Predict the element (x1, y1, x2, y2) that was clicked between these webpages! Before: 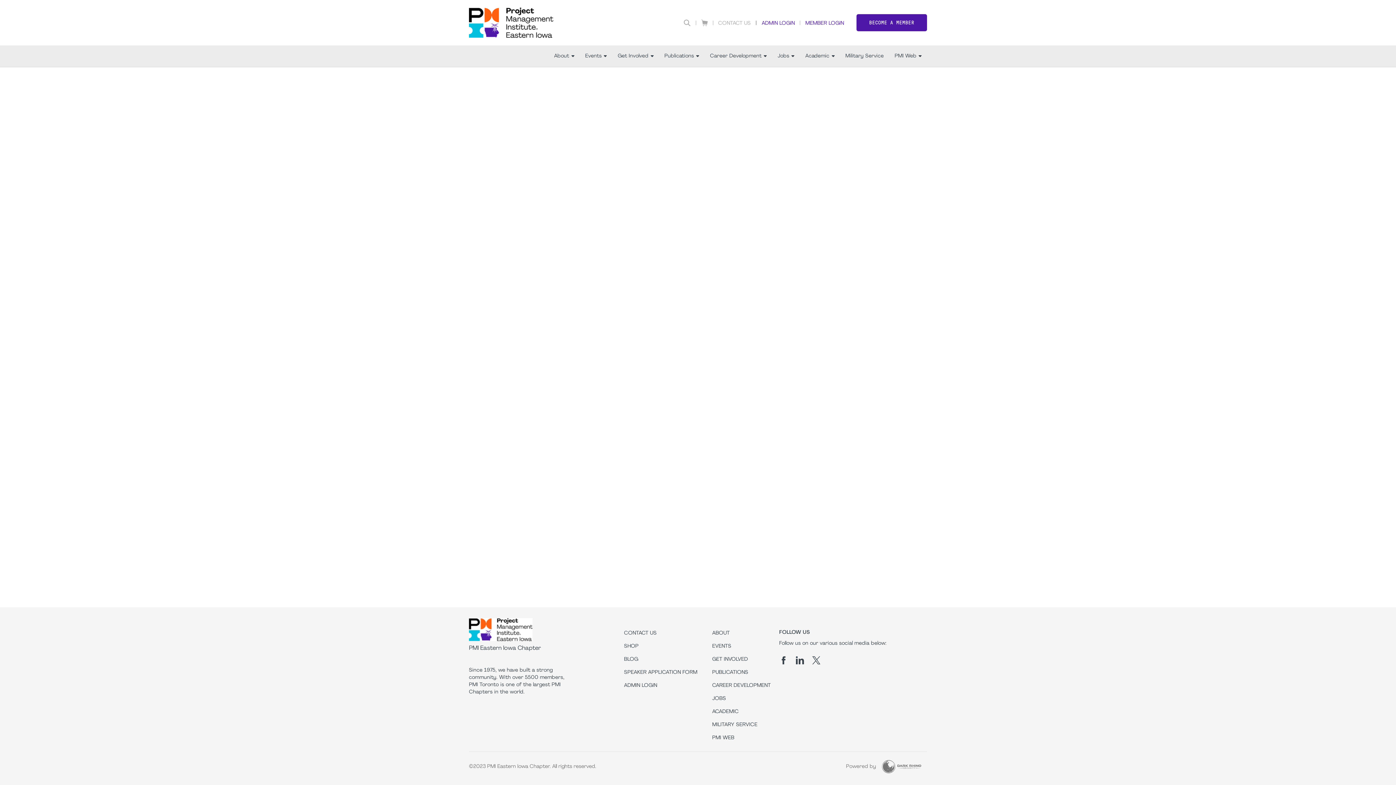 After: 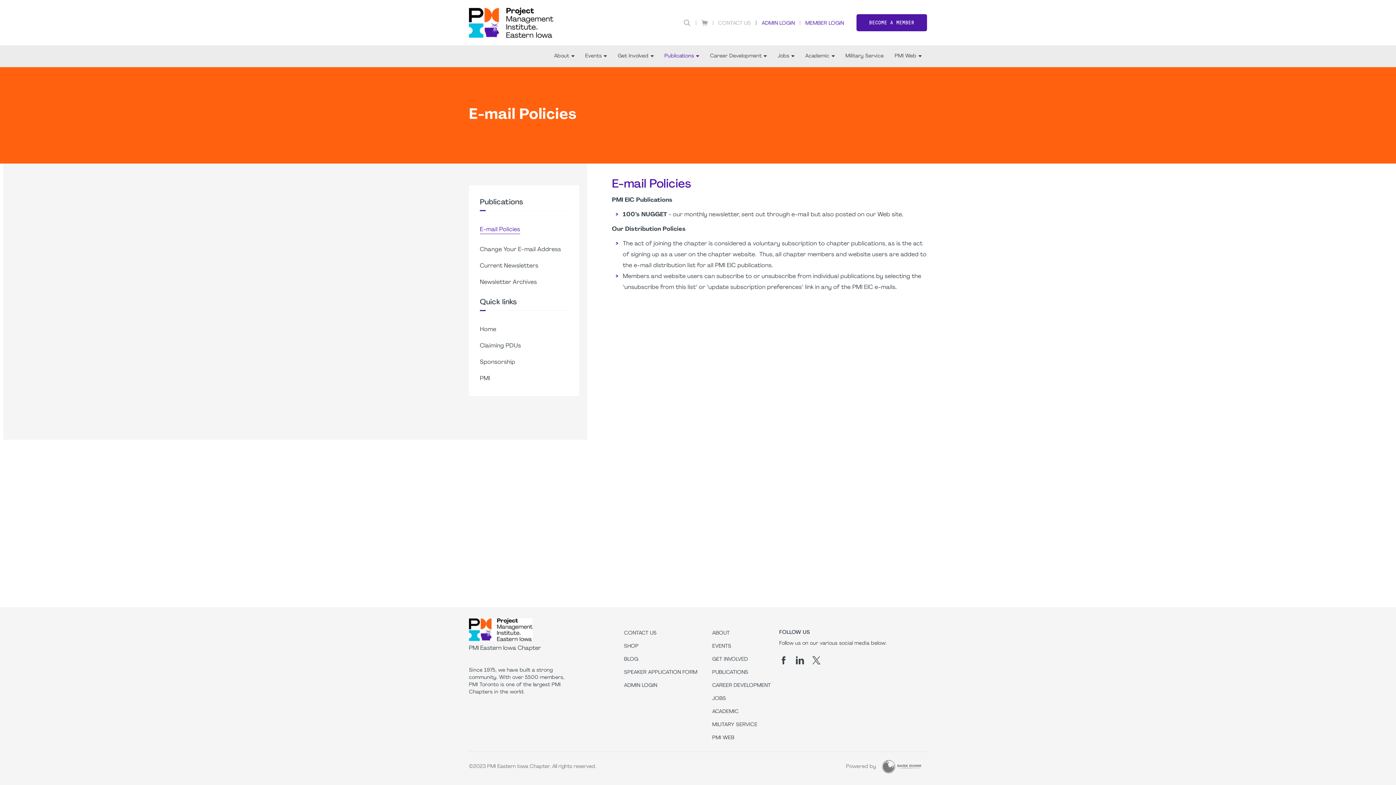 Action: label: PUBLICATIONS bbox: (712, 670, 748, 675)